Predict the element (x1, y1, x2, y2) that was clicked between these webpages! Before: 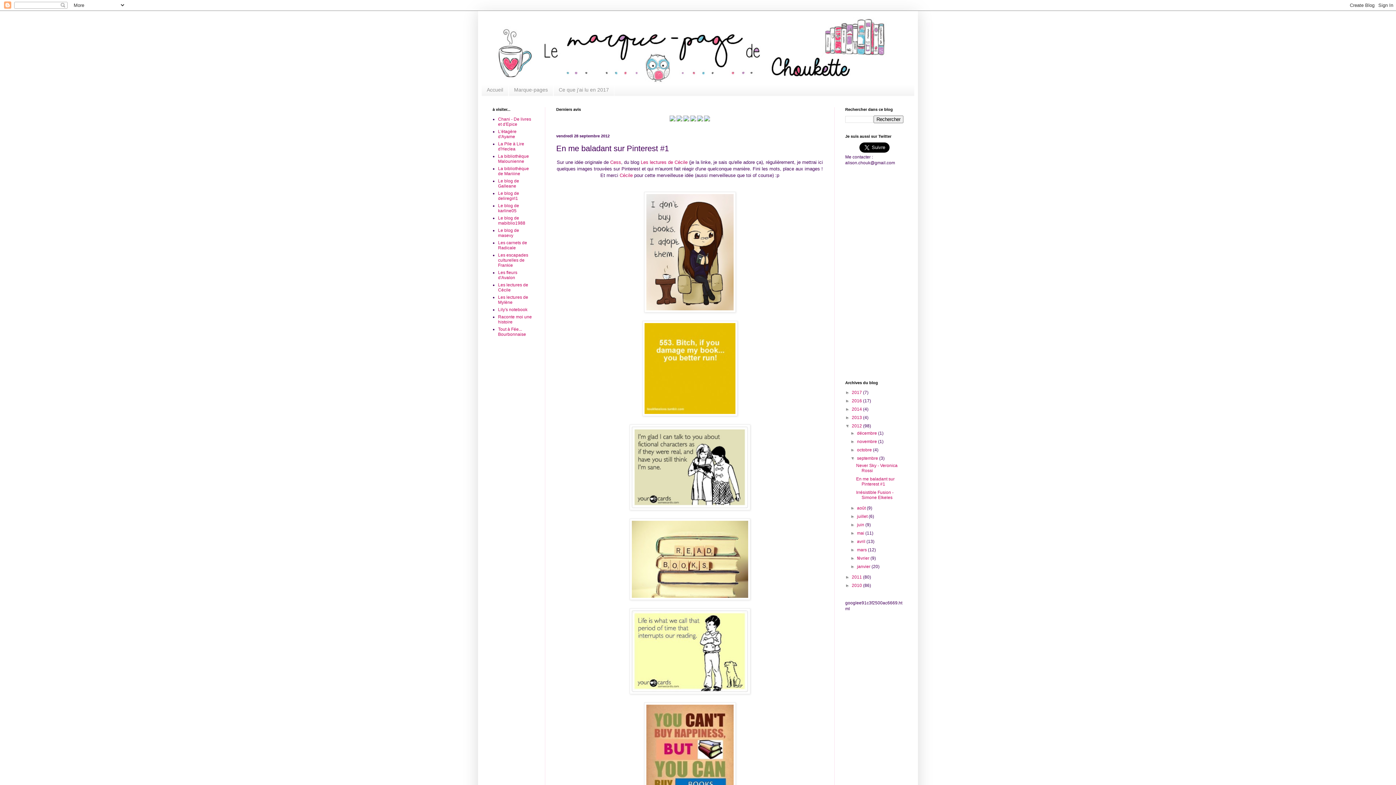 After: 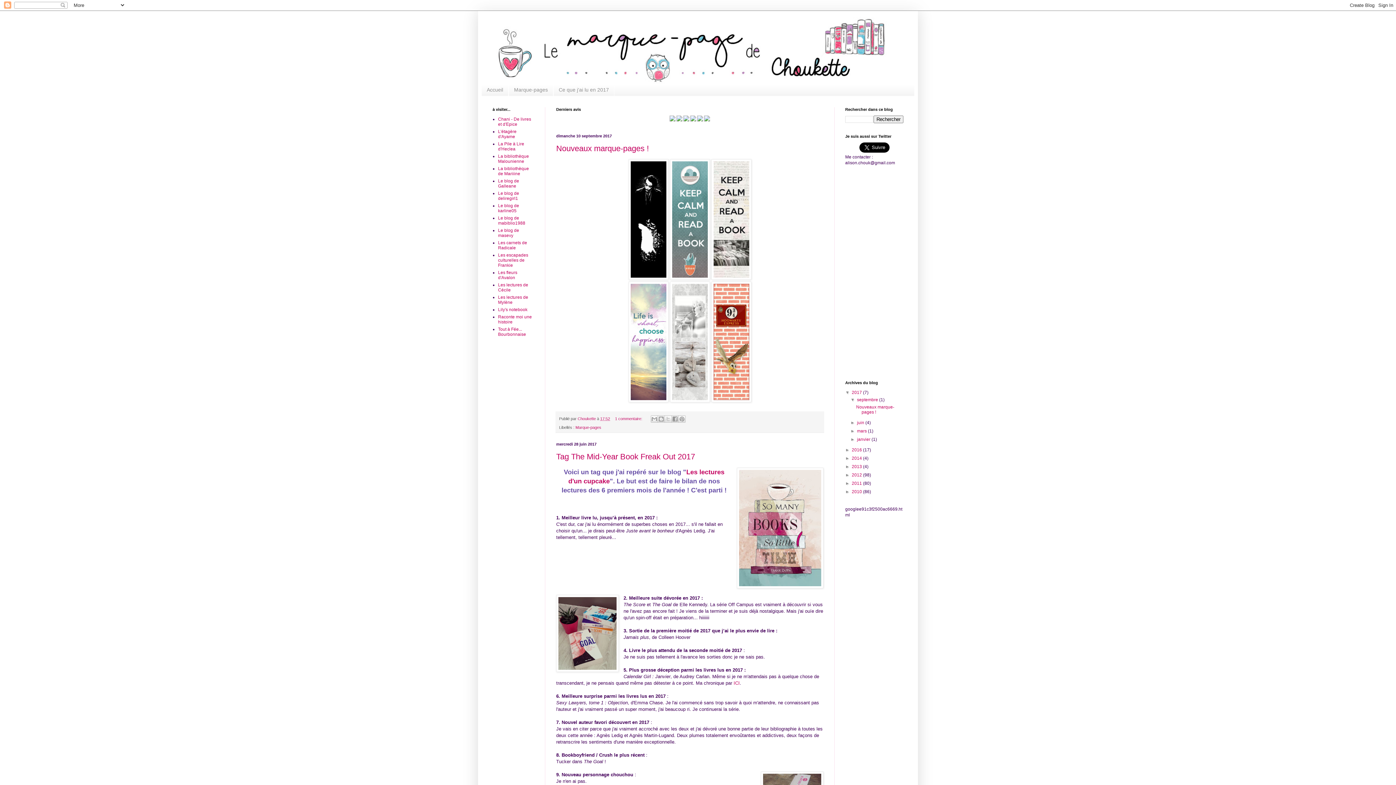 Action: label: 2017  bbox: (852, 390, 863, 395)